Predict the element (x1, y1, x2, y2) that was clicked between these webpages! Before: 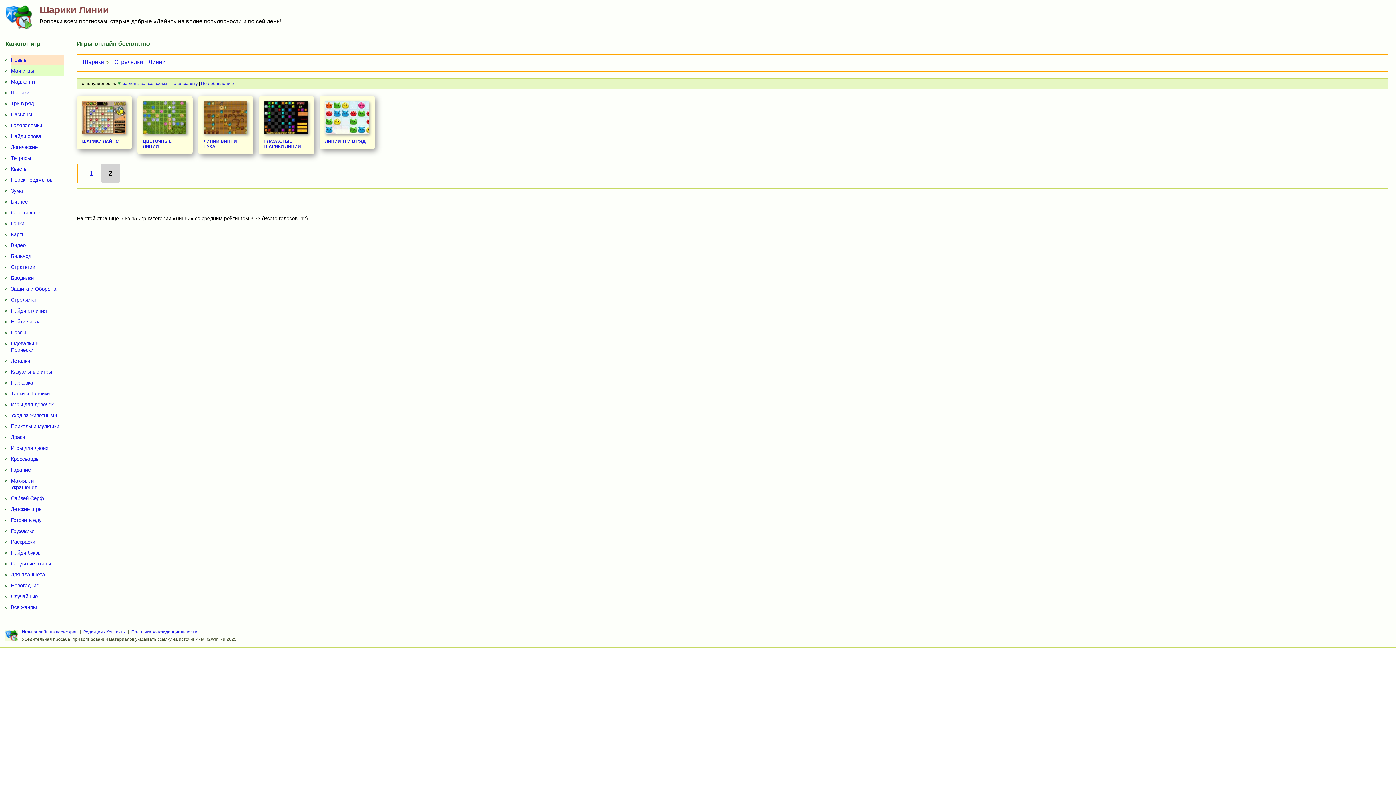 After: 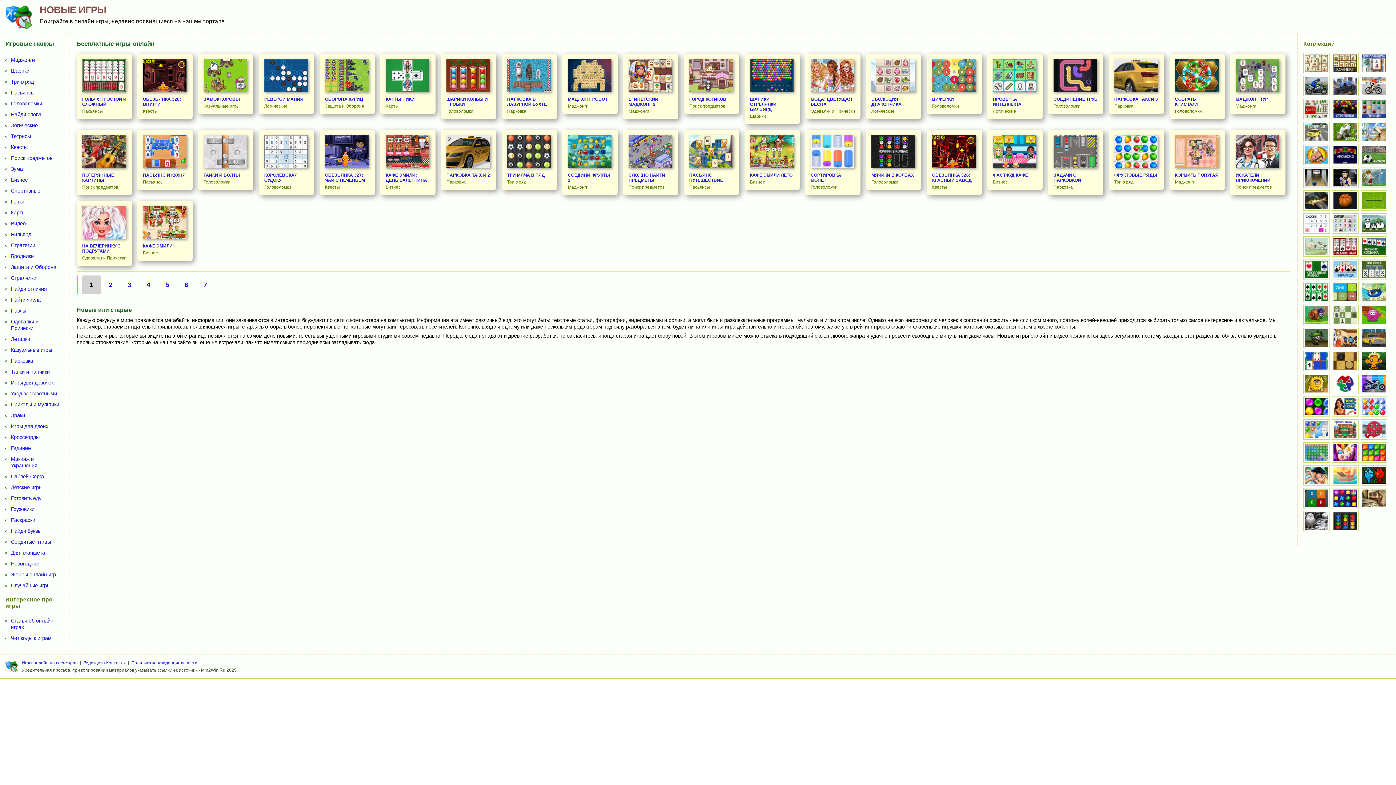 Action: label: Новые bbox: (10, 55, 28, 64)